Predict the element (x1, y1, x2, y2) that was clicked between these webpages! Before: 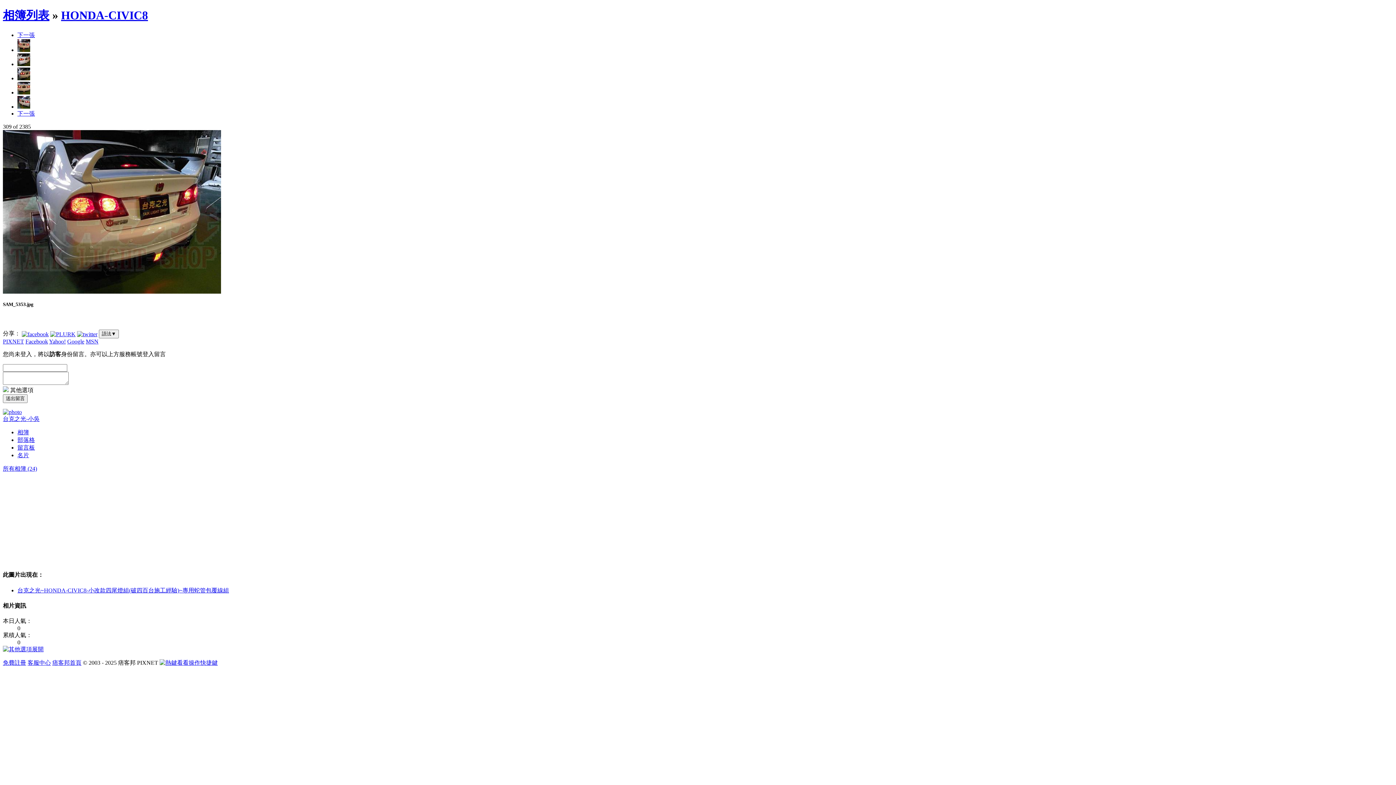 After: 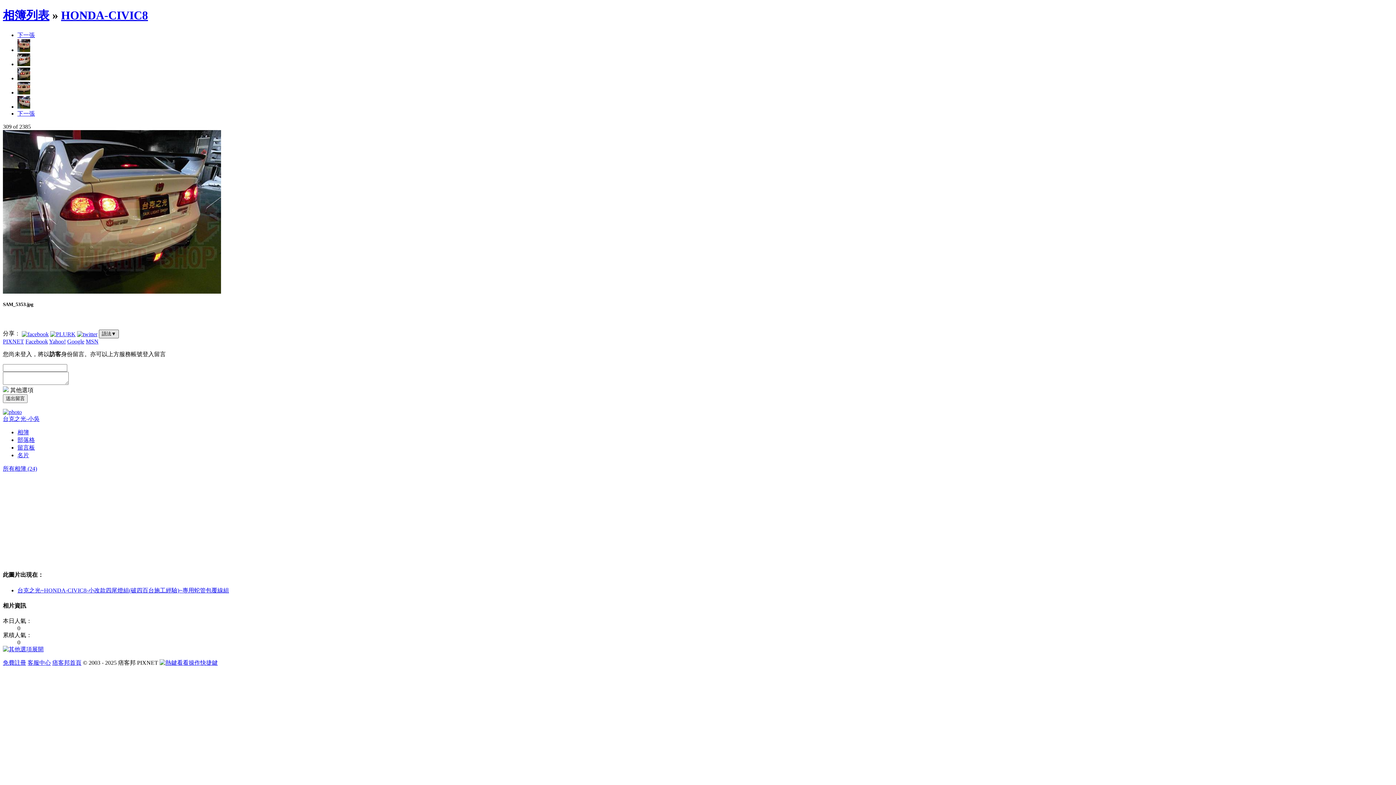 Action: bbox: (98, 329, 118, 338) label: 語法▼